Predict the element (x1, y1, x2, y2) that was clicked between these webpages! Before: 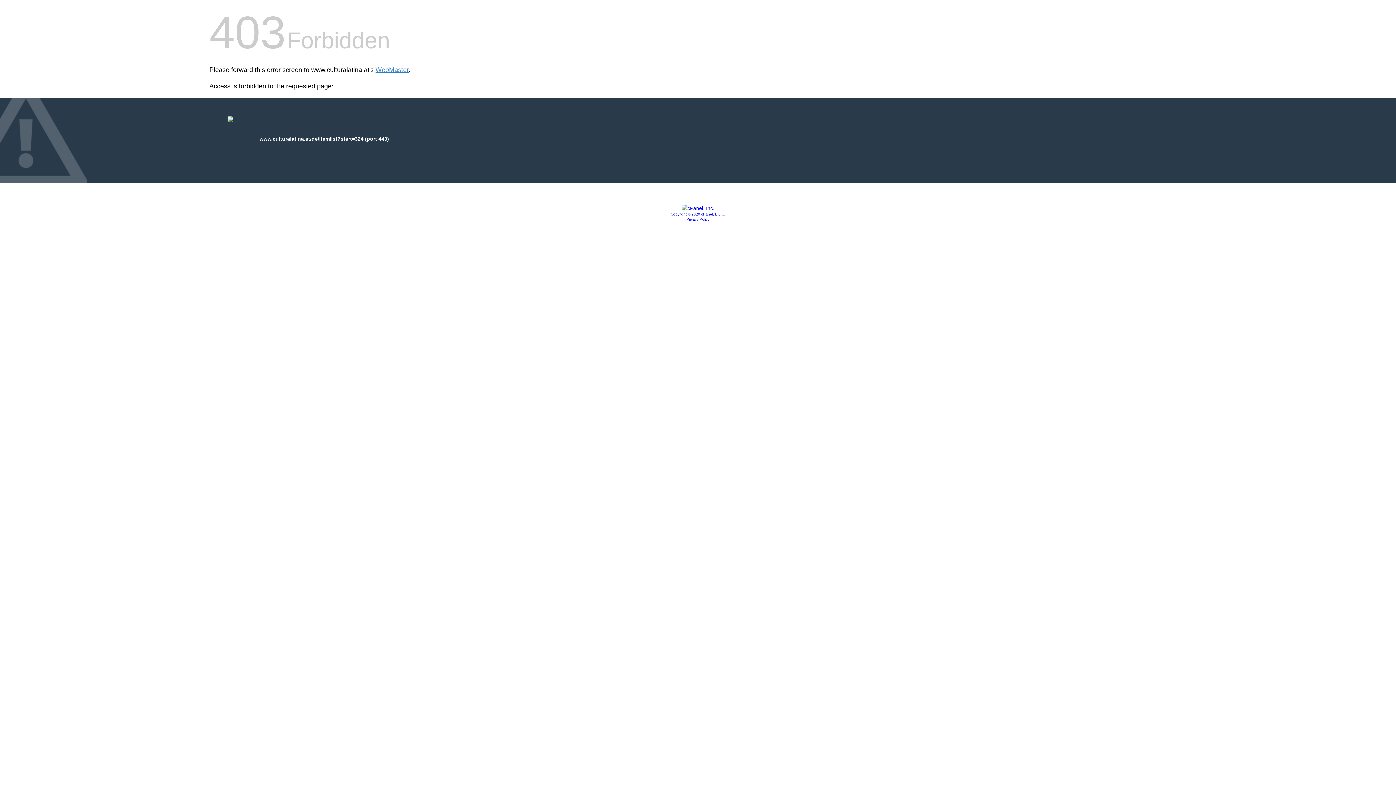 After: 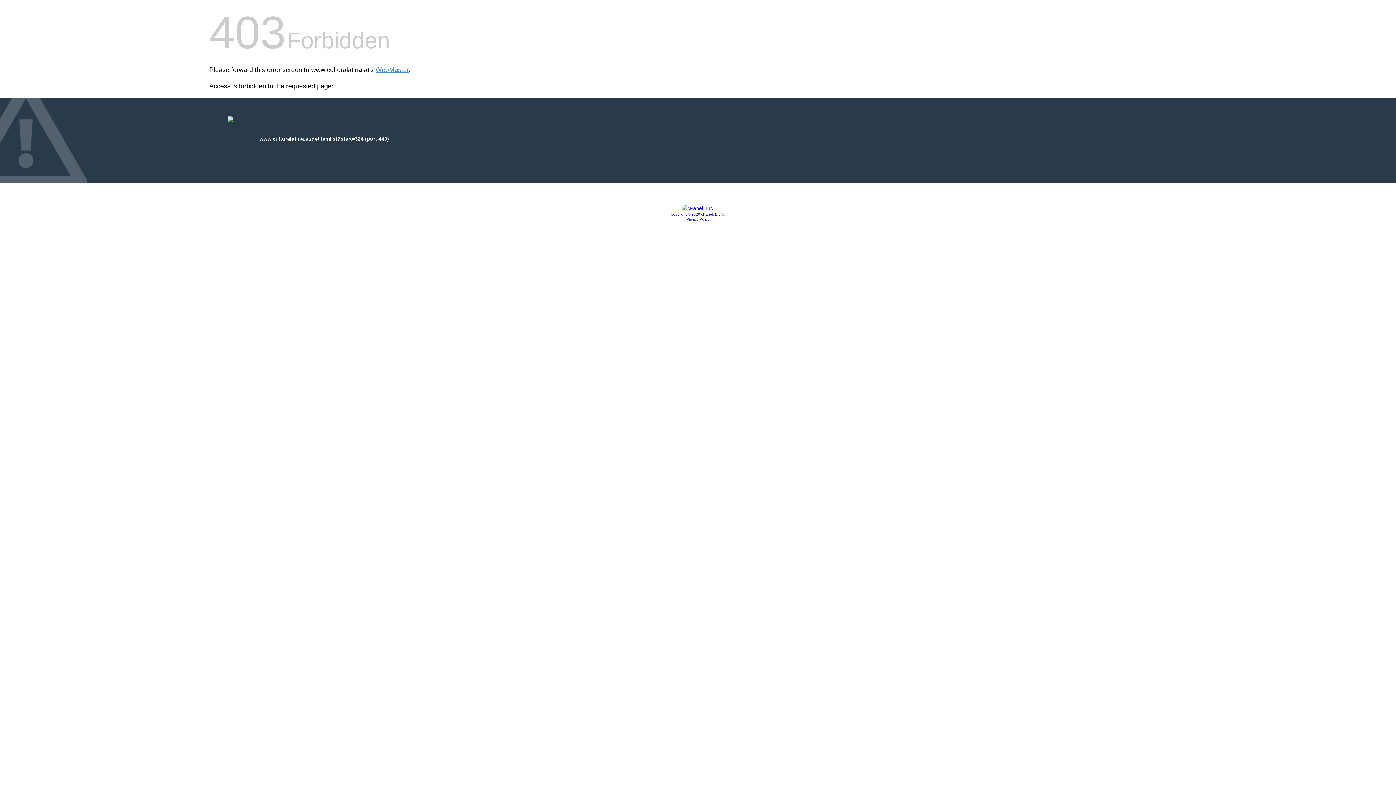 Action: label: Privacy Policy bbox: (686, 217, 709, 221)